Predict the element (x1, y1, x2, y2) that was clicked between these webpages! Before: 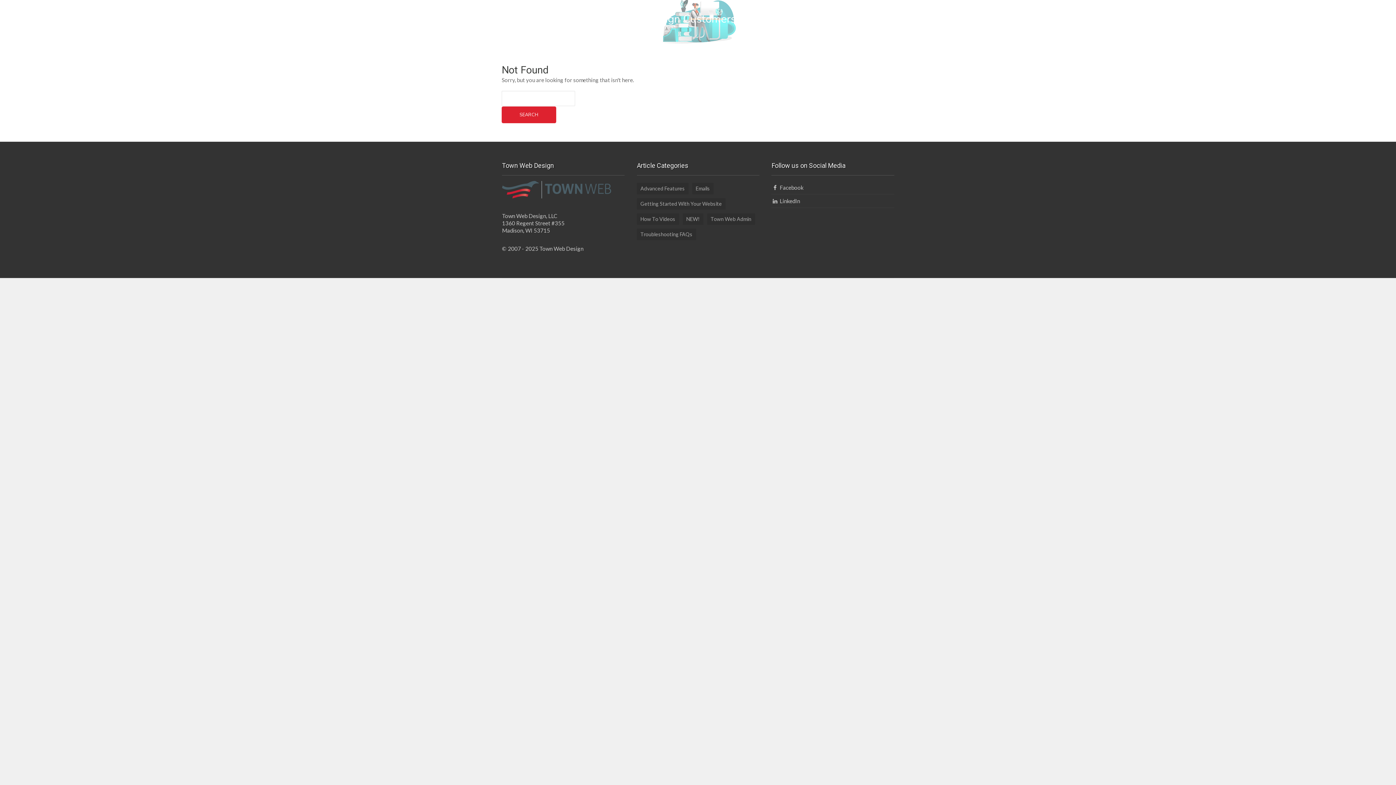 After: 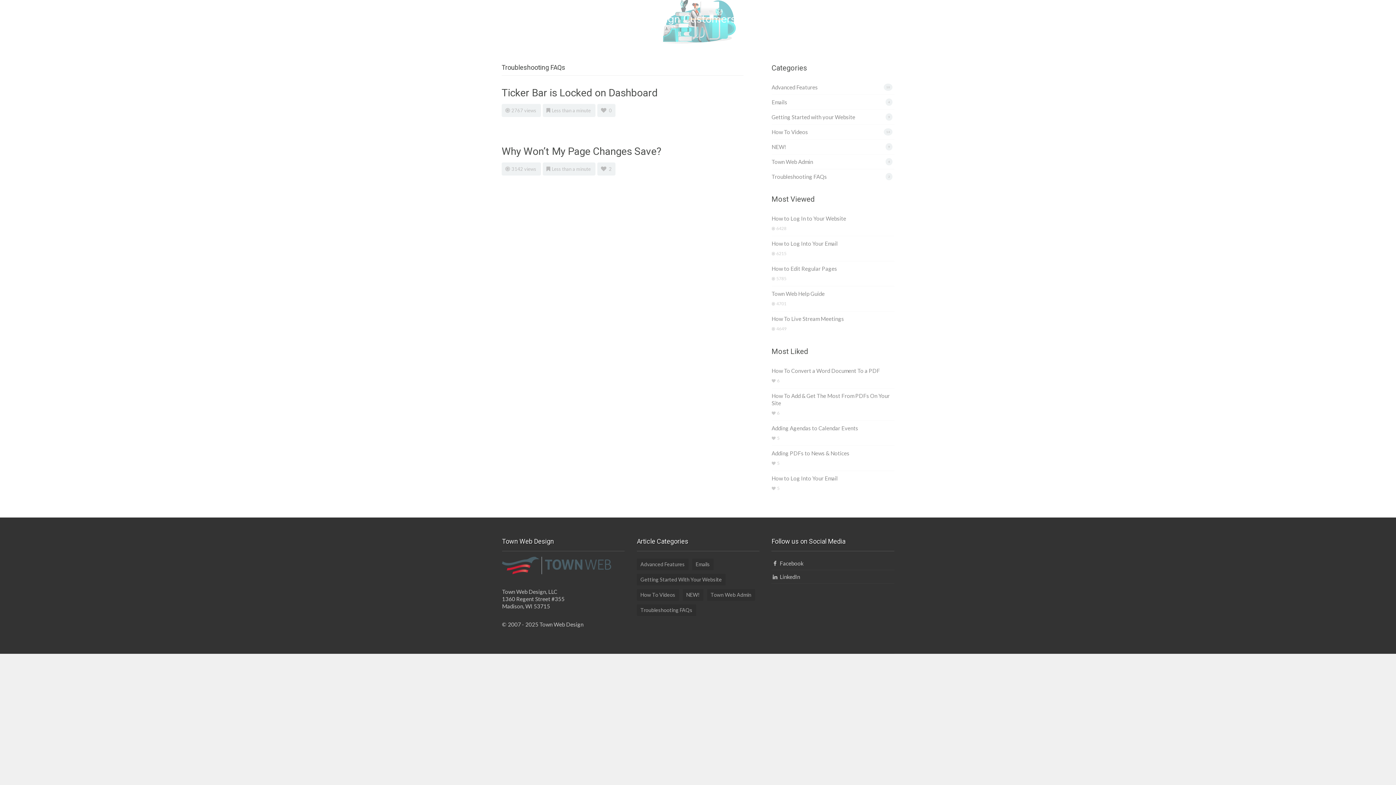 Action: label: Troubleshooting FAQs (2 items) bbox: (636, 228, 696, 240)